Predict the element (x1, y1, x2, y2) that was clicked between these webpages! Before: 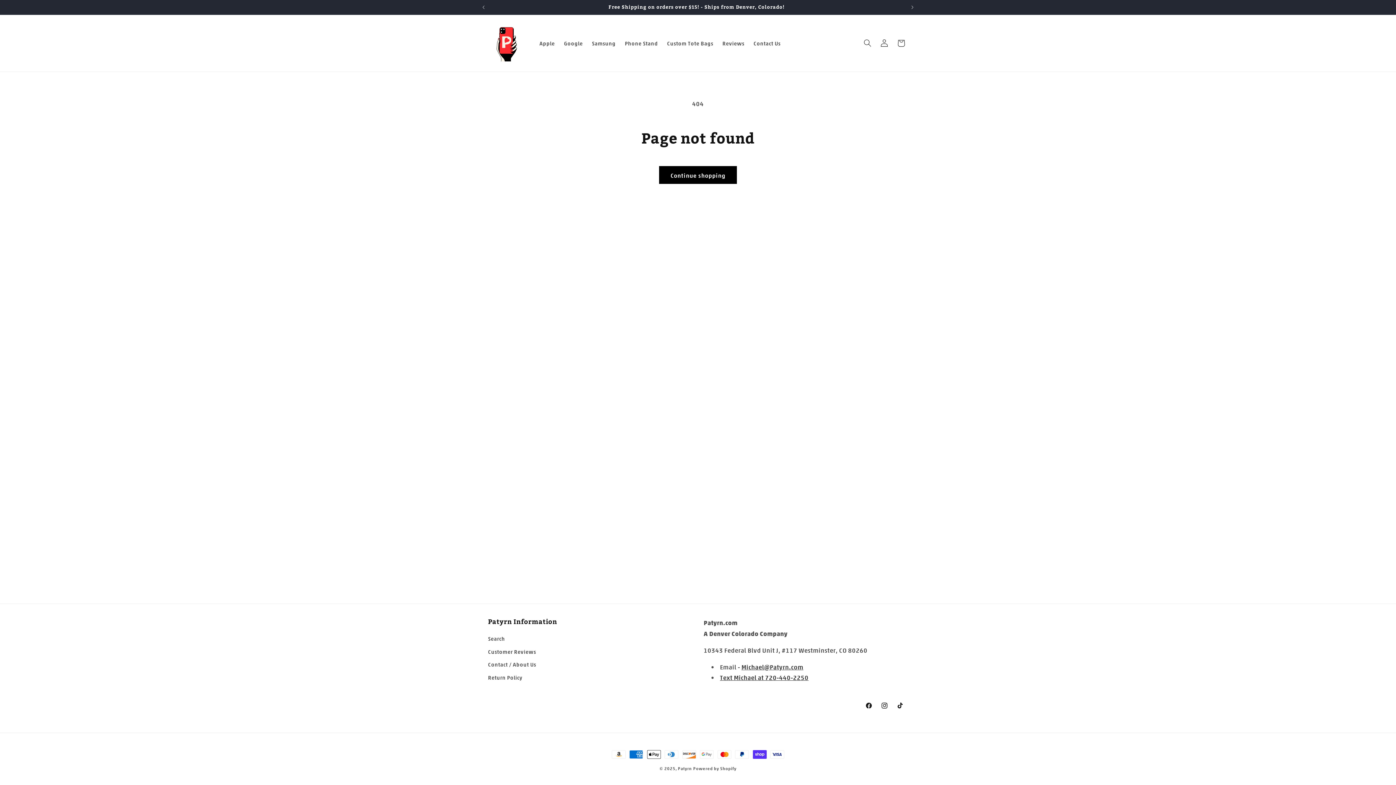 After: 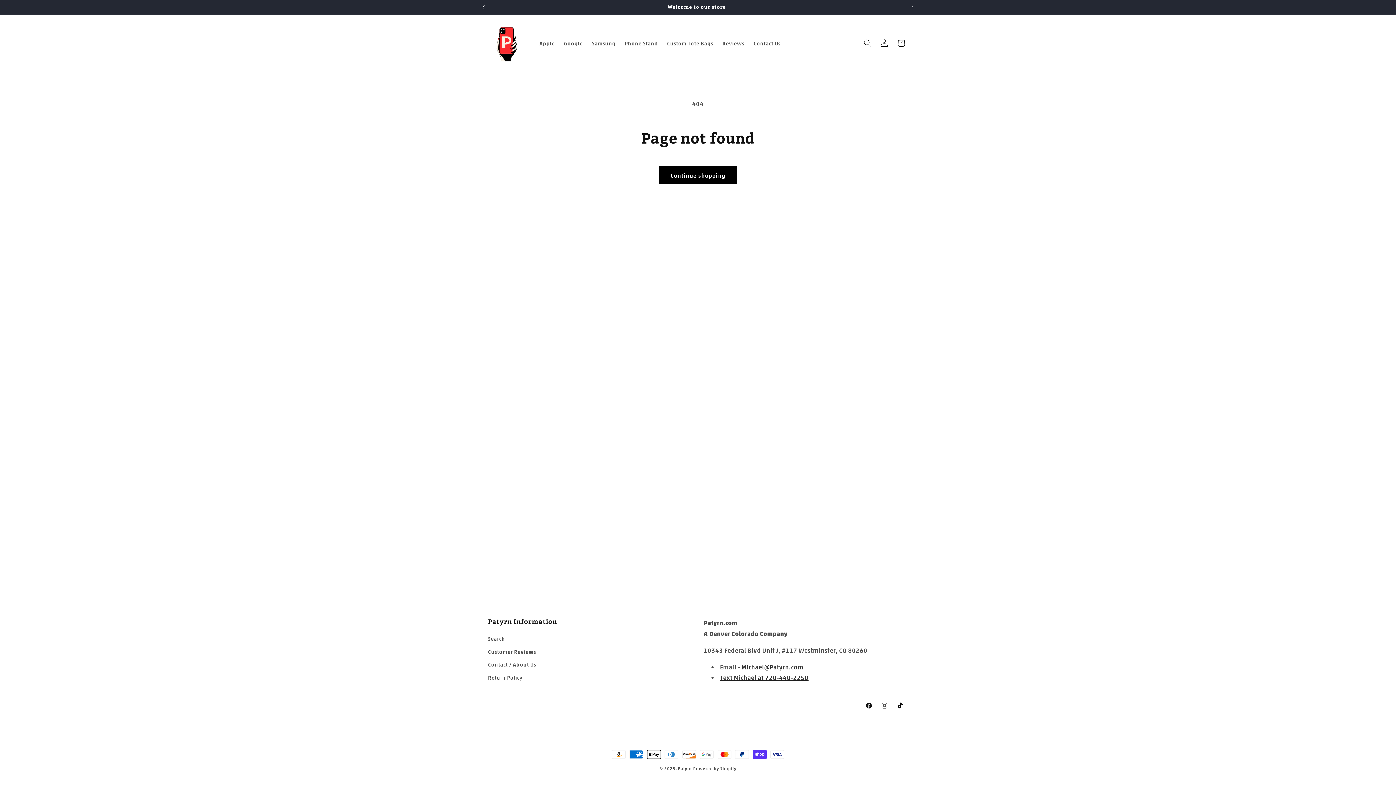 Action: label: Previous announcement bbox: (475, 0, 491, 14)